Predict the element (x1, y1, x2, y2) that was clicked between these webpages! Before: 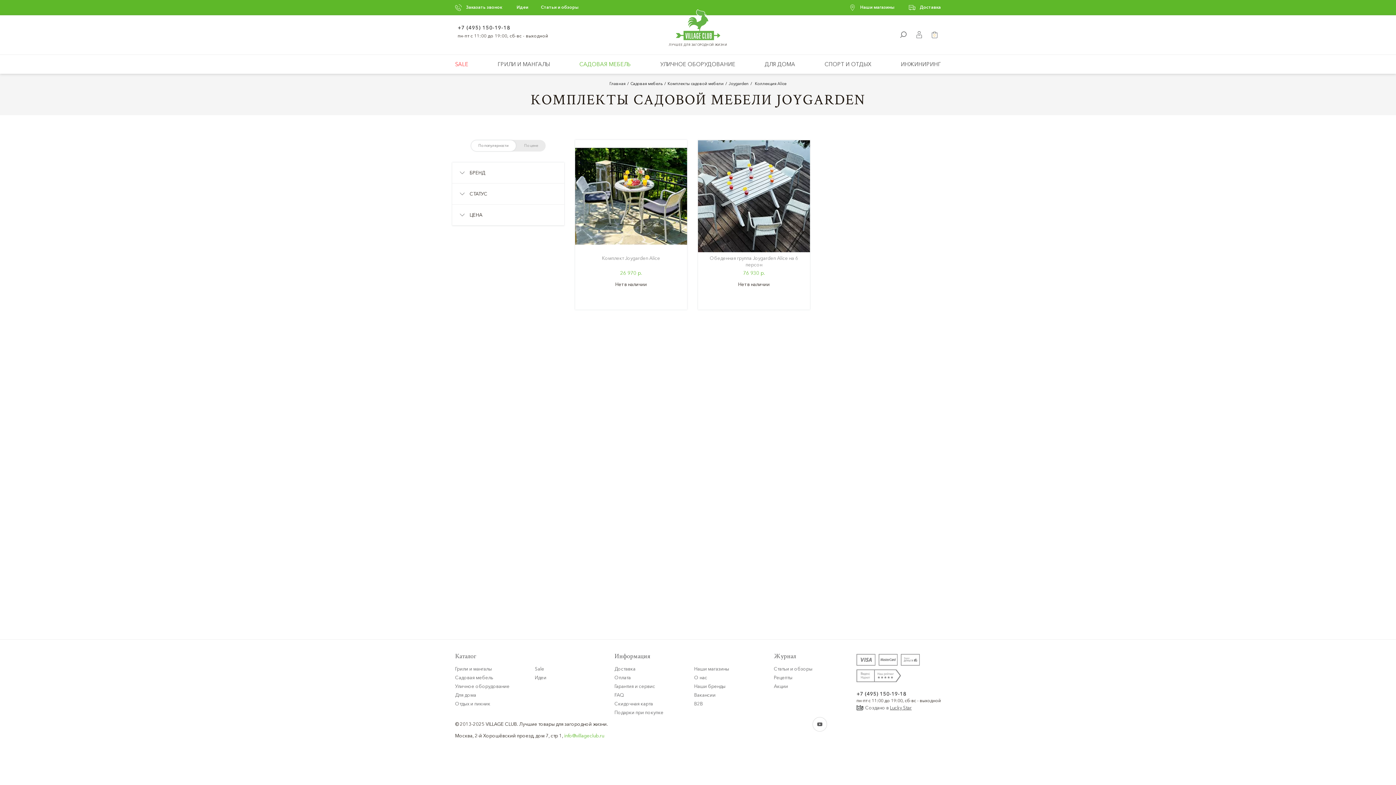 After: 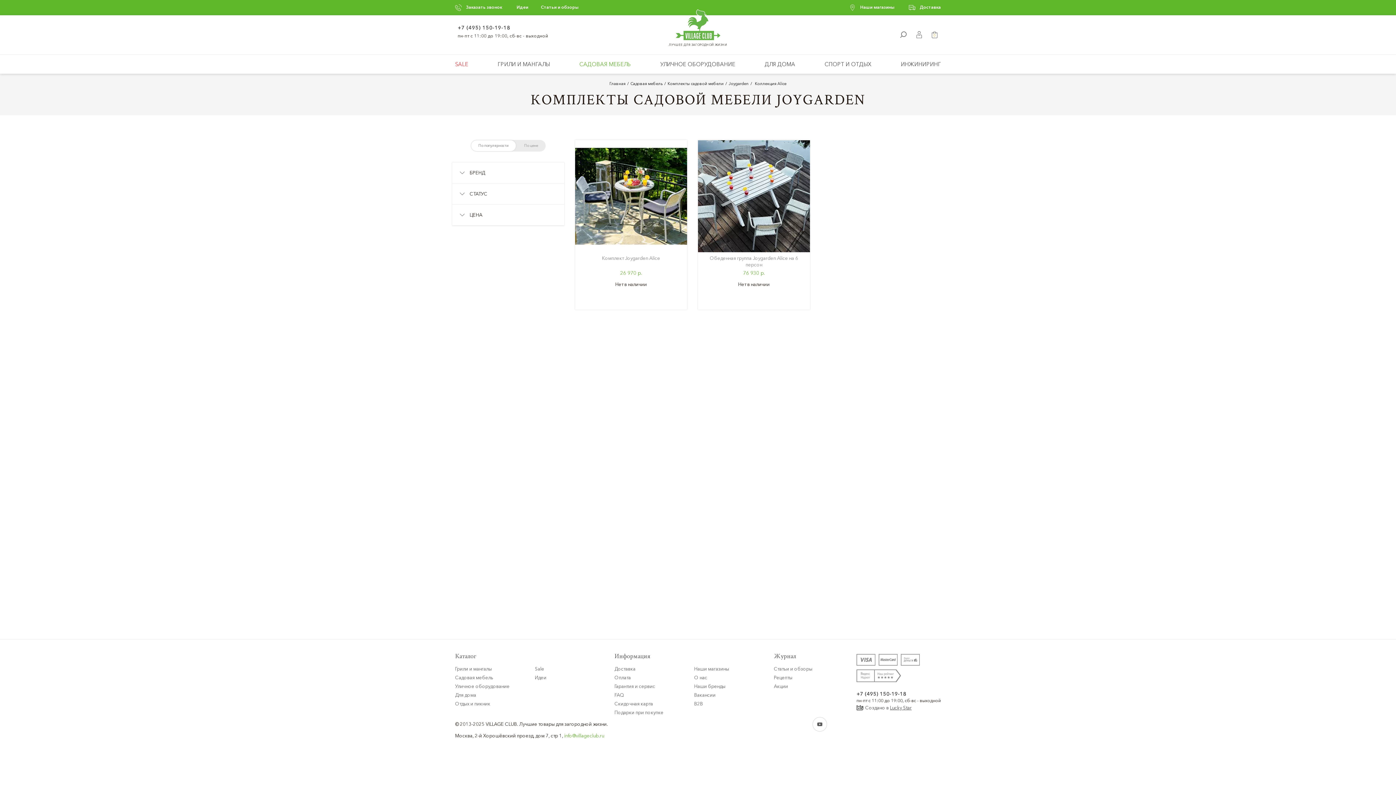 Action: bbox: (856, 669, 901, 682)